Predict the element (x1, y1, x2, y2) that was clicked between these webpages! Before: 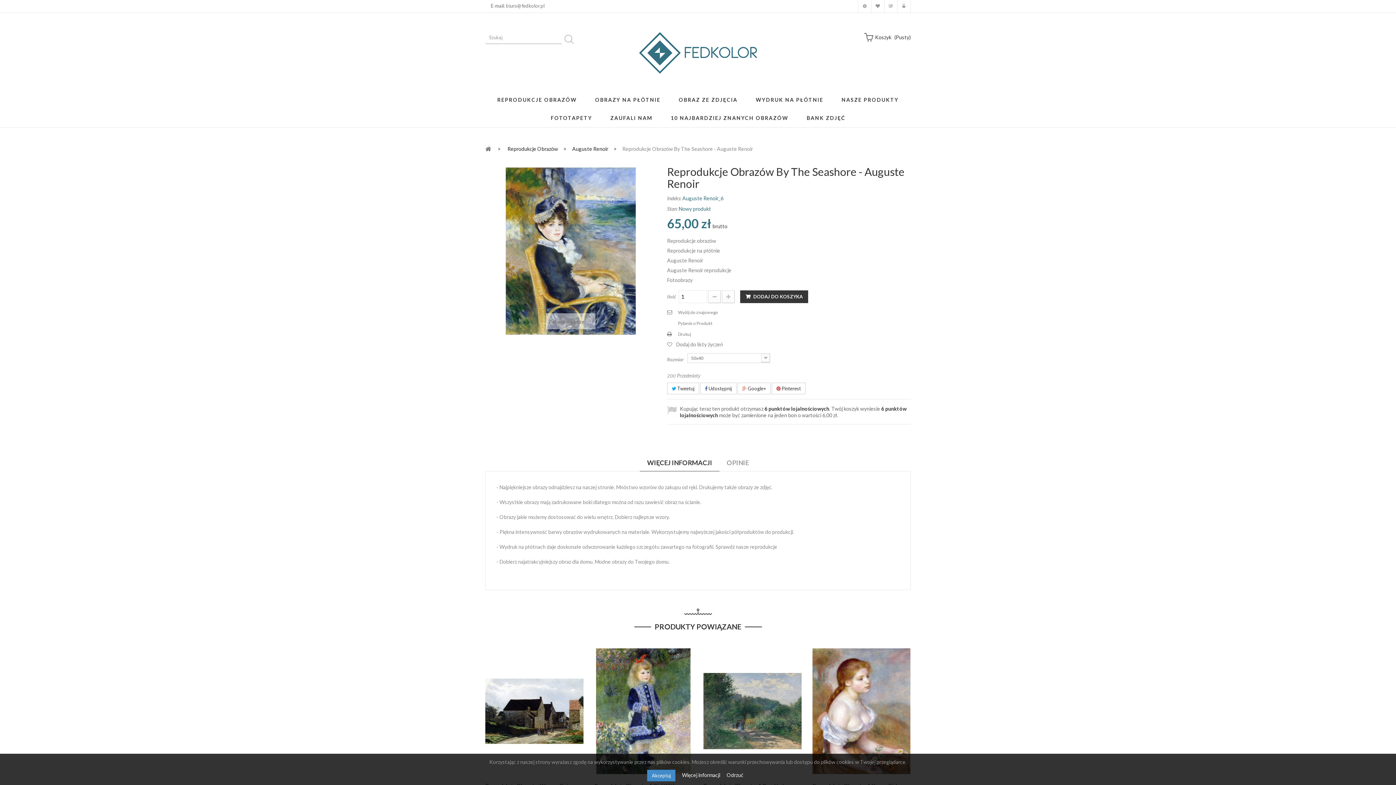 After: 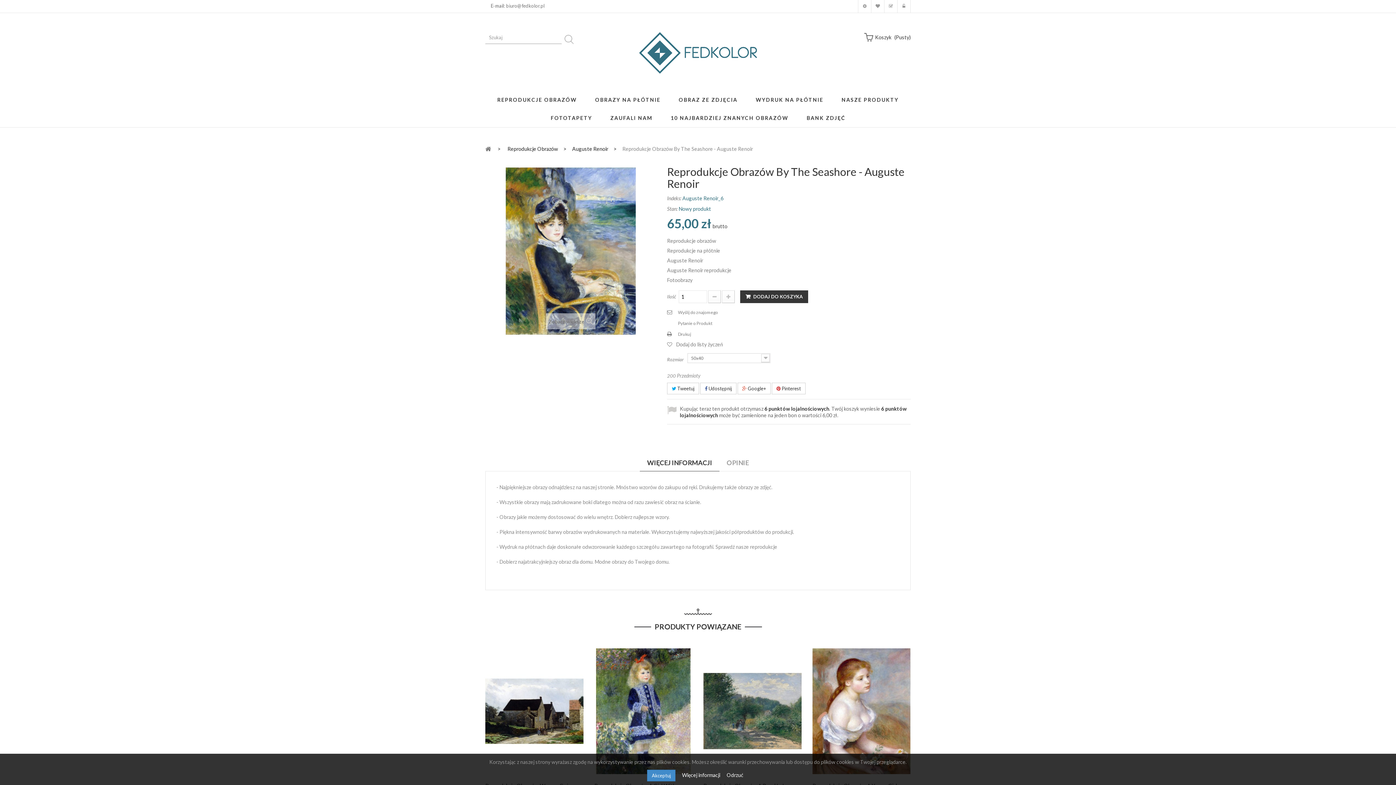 Action: label: WIĘCEJ INFORMACJI bbox: (640, 454, 719, 471)